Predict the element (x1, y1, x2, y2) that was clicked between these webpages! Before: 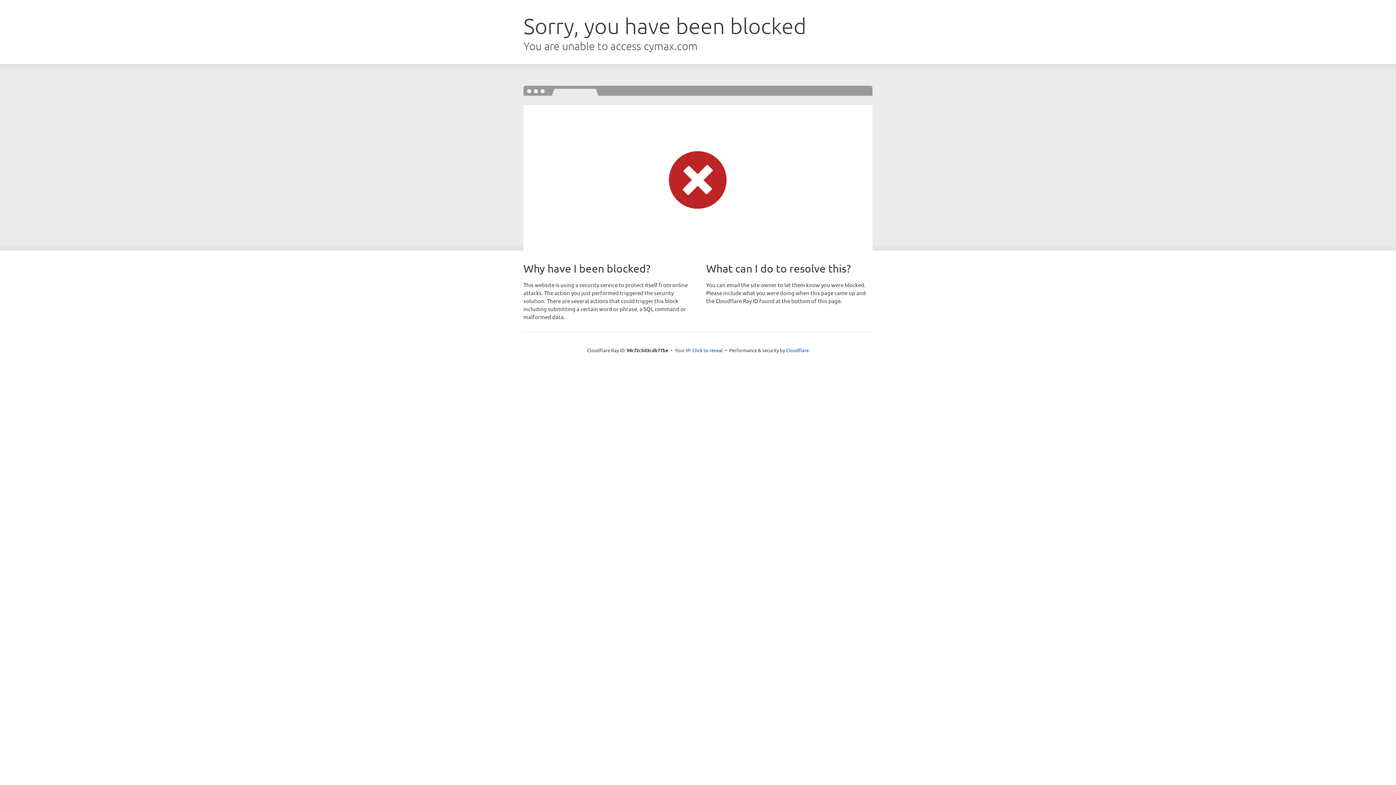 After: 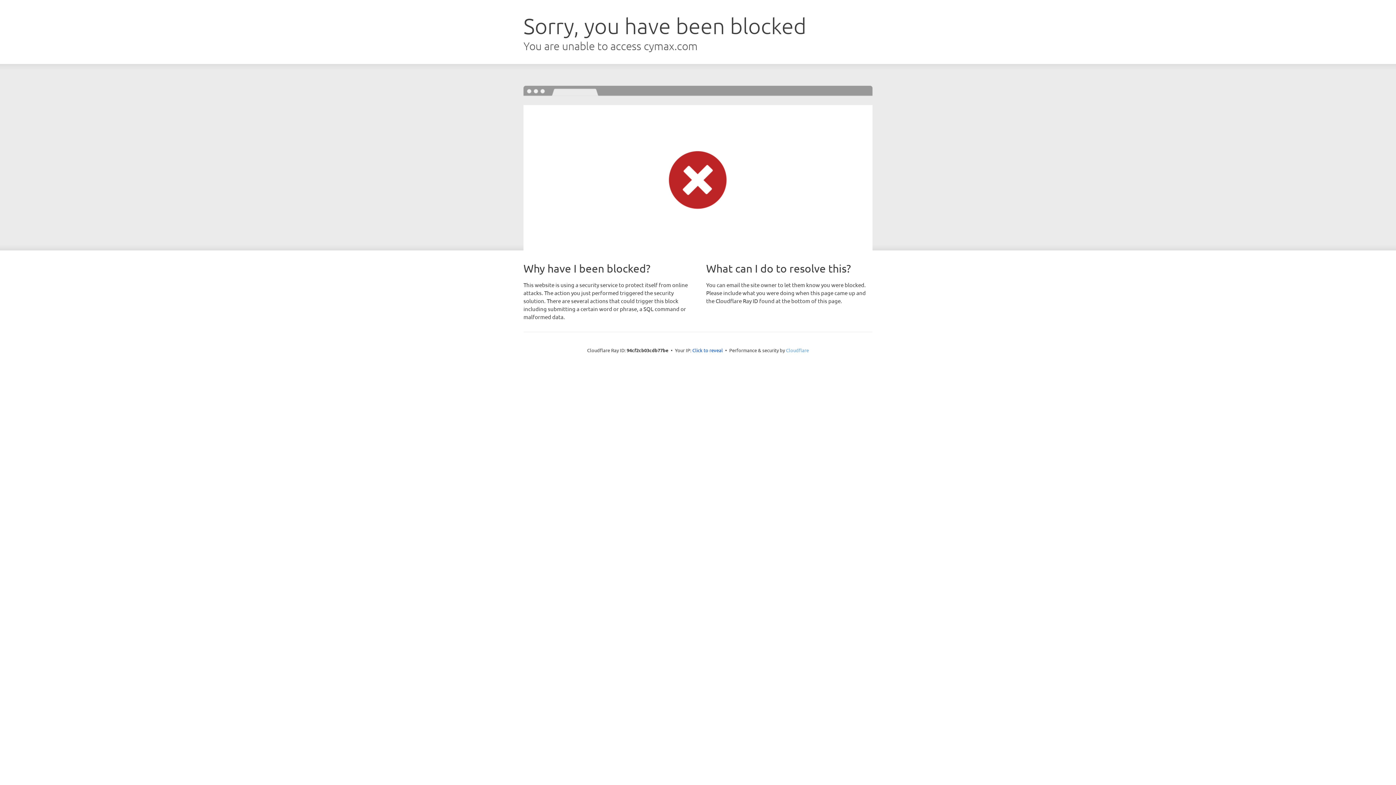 Action: bbox: (786, 347, 809, 353) label: Cloudflare